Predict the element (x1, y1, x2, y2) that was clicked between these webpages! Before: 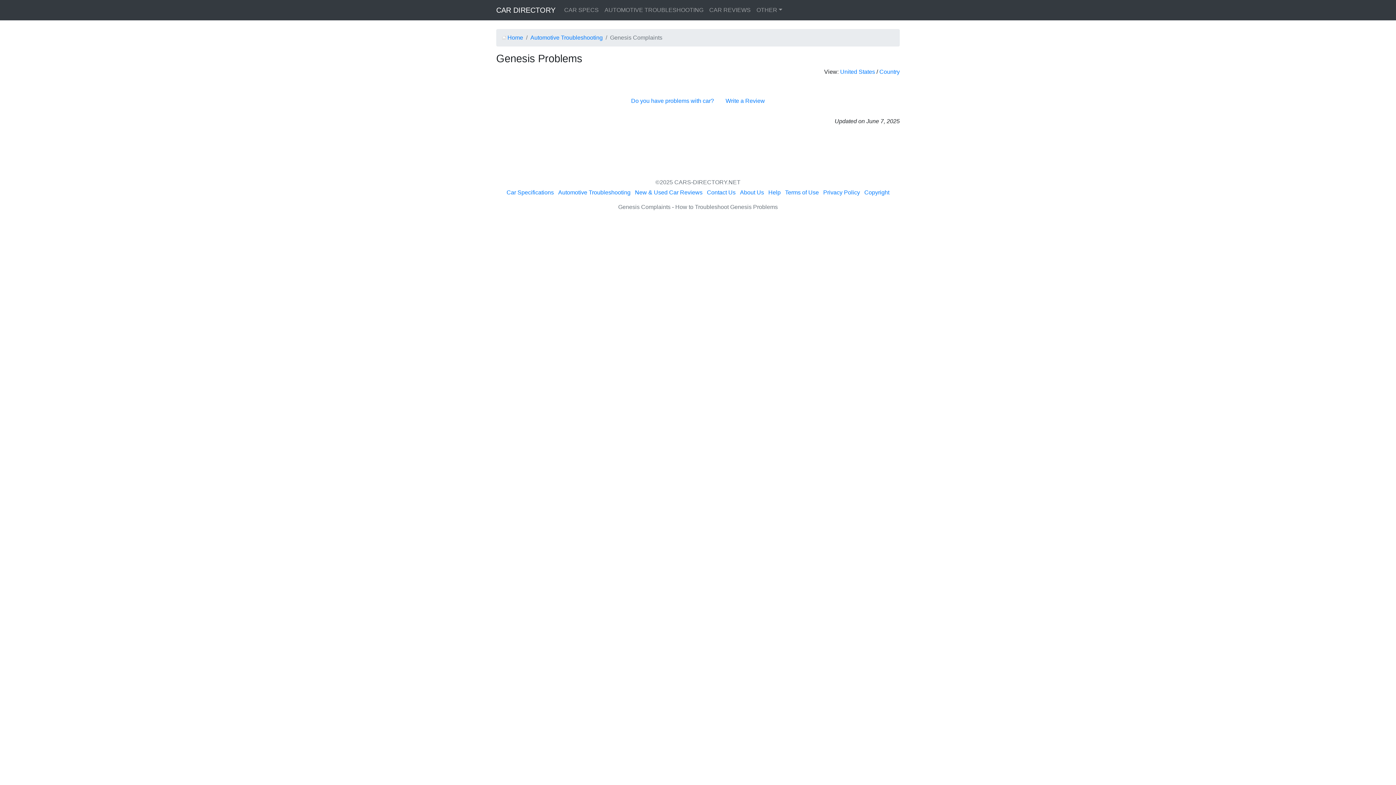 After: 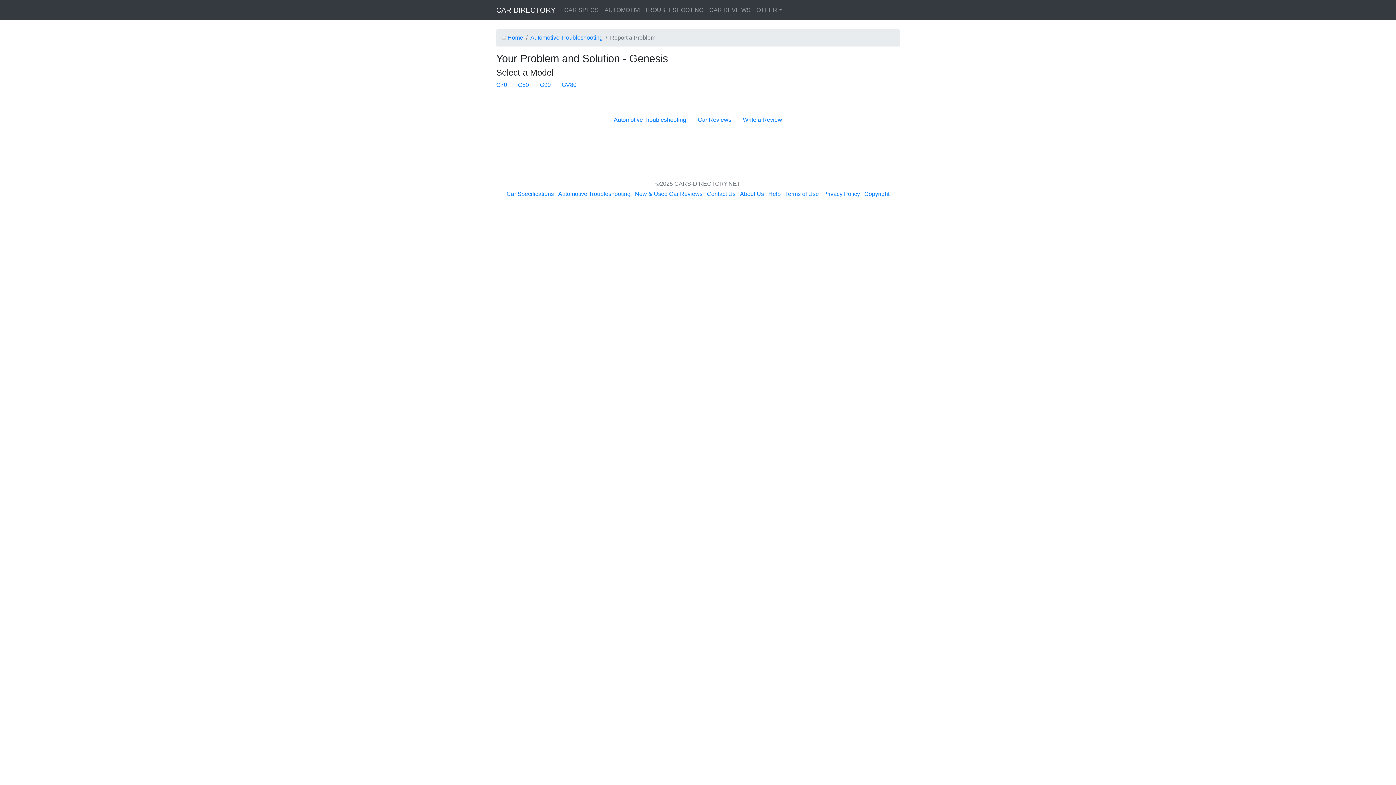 Action: bbox: (631, 97, 714, 104) label: Do you have problems with car?